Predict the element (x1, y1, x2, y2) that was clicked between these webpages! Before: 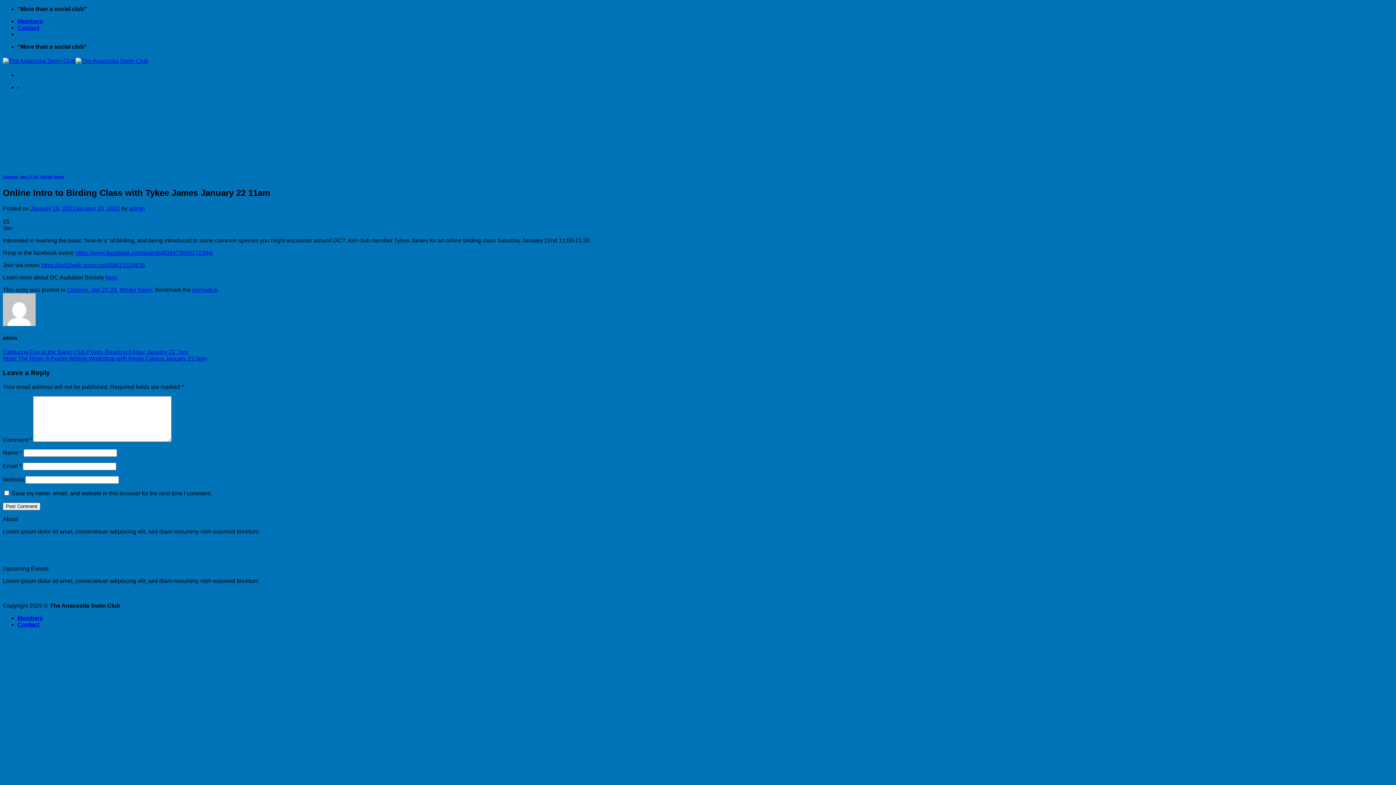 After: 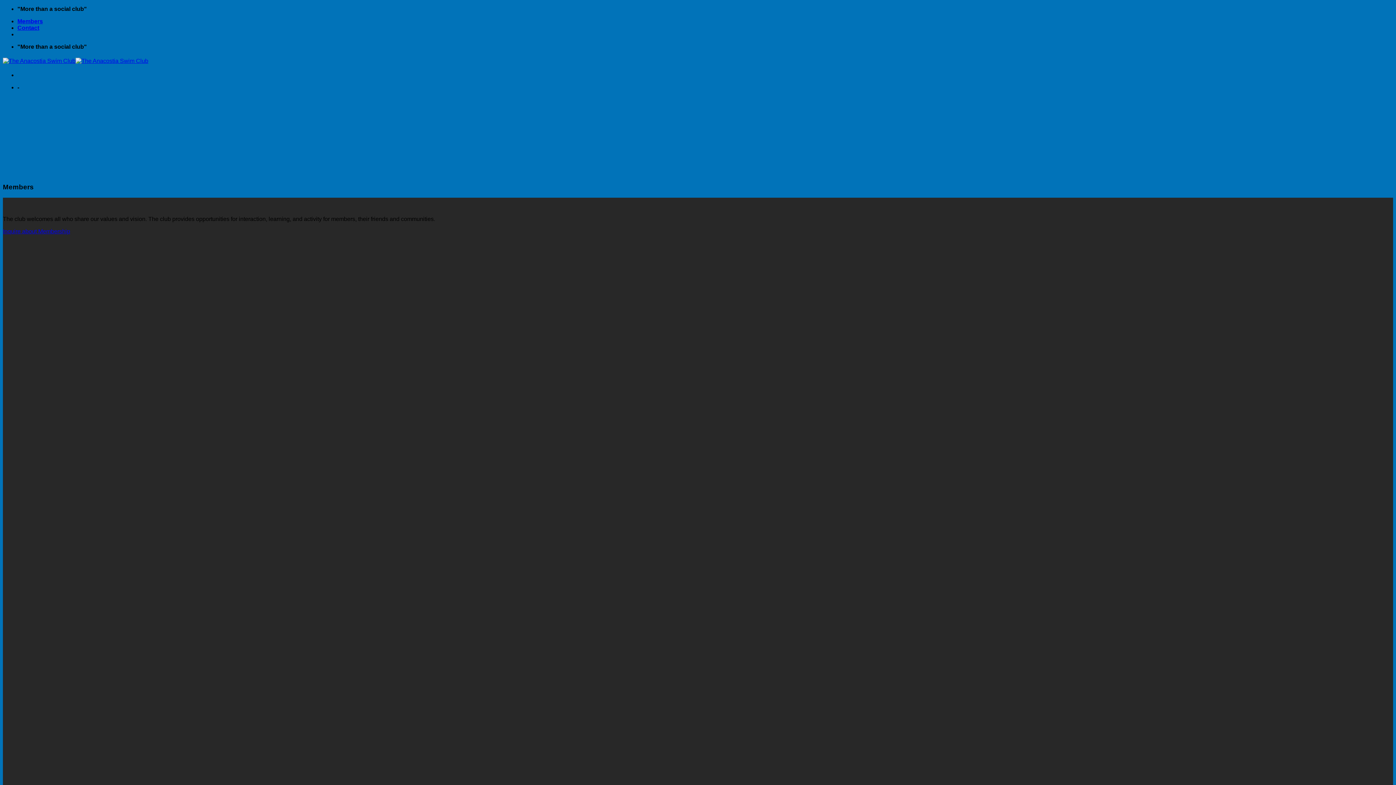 Action: label: Members bbox: (17, 18, 42, 24)